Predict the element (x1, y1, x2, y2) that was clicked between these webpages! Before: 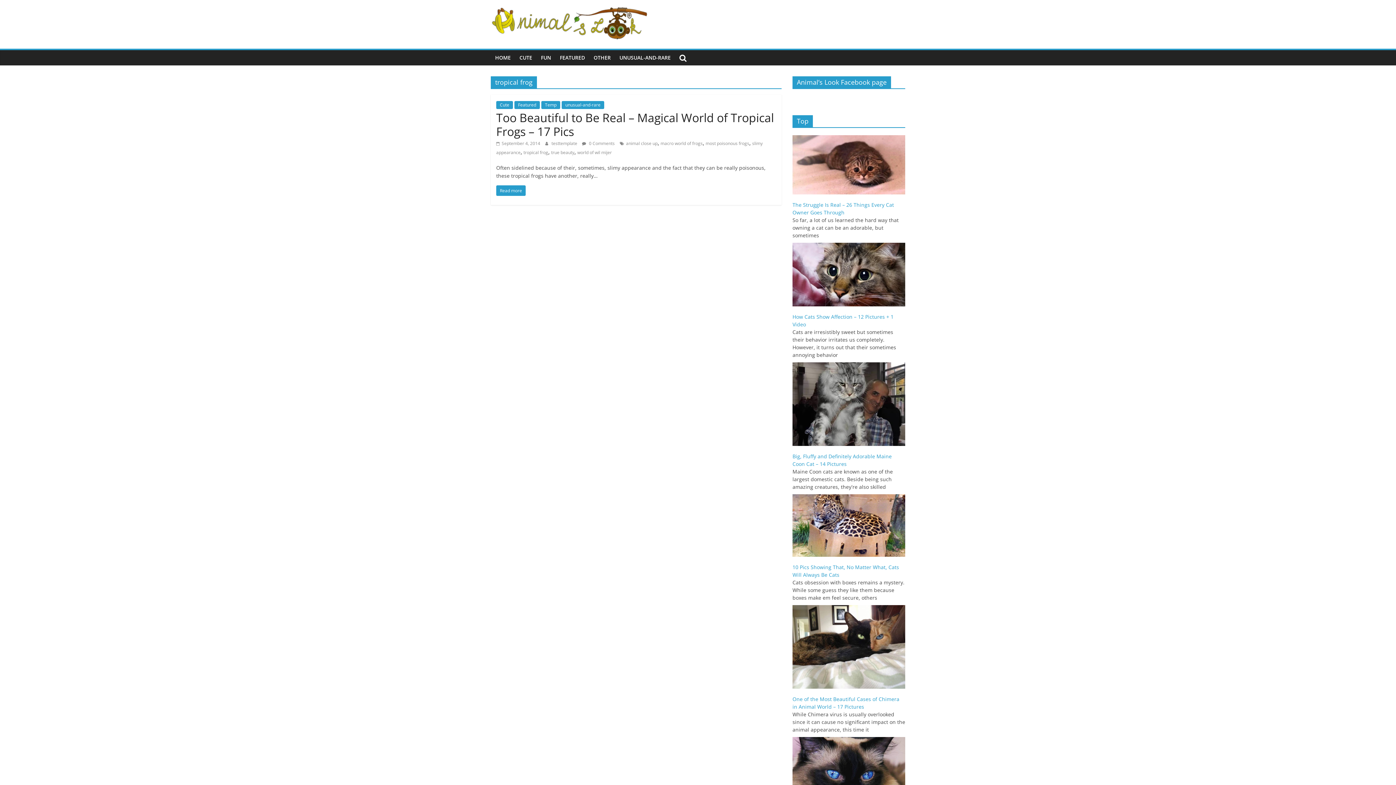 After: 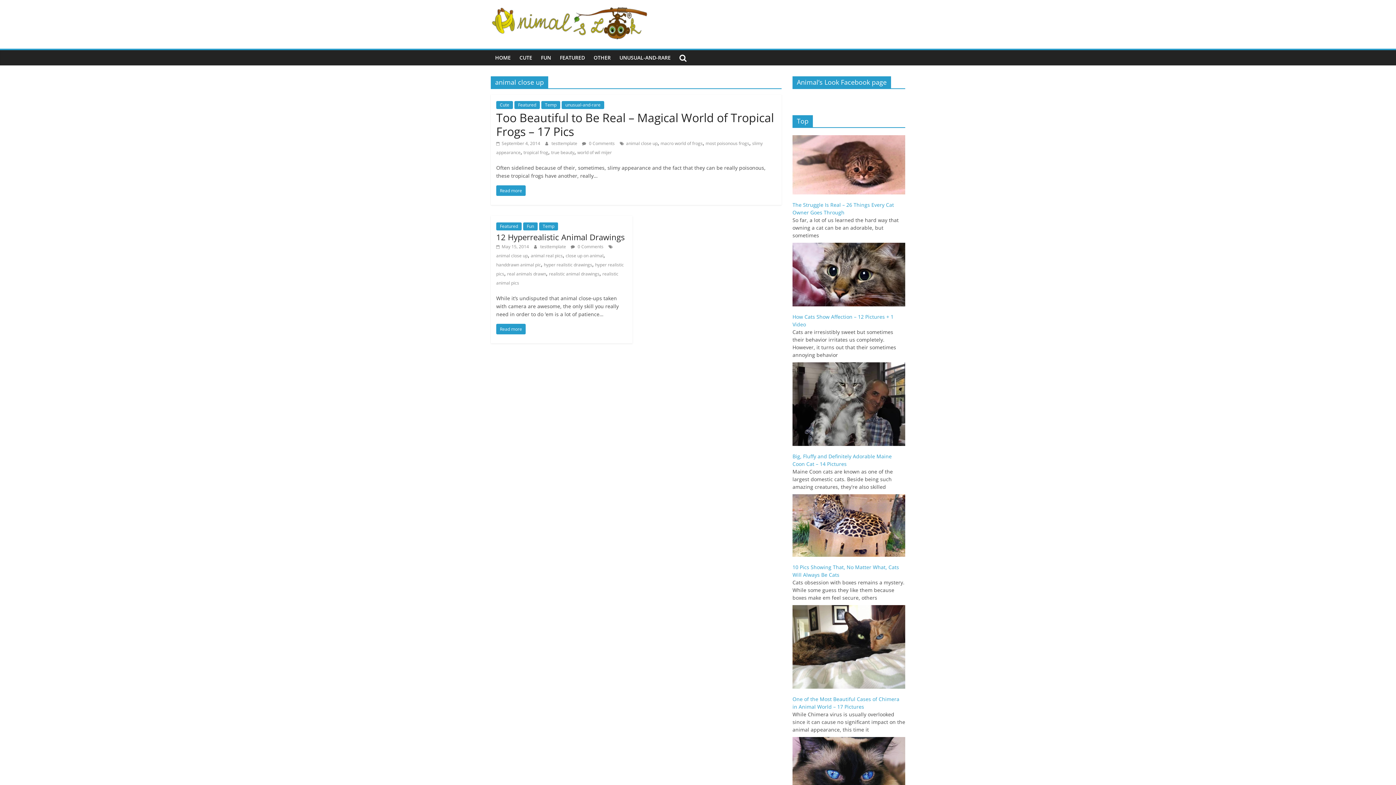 Action: label: animal close up bbox: (626, 140, 657, 146)